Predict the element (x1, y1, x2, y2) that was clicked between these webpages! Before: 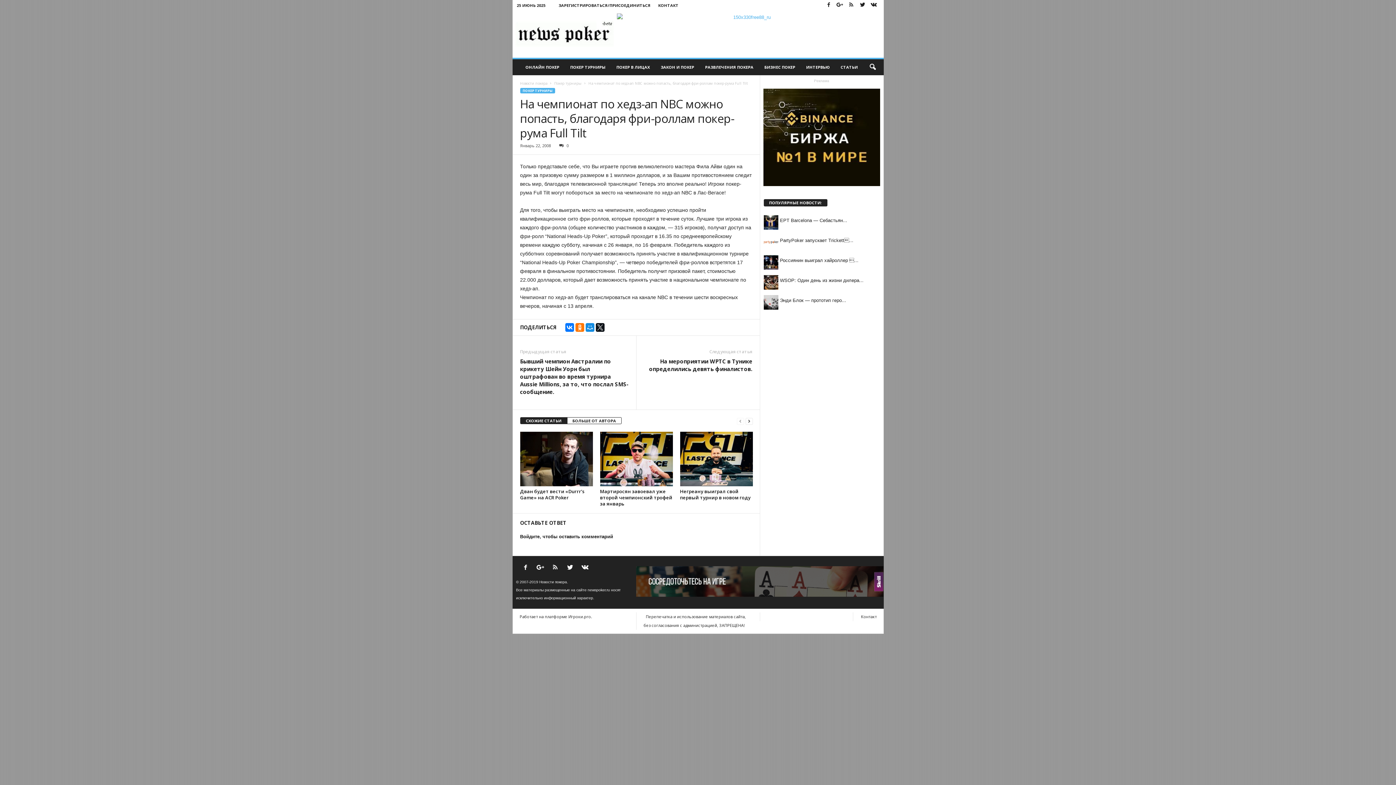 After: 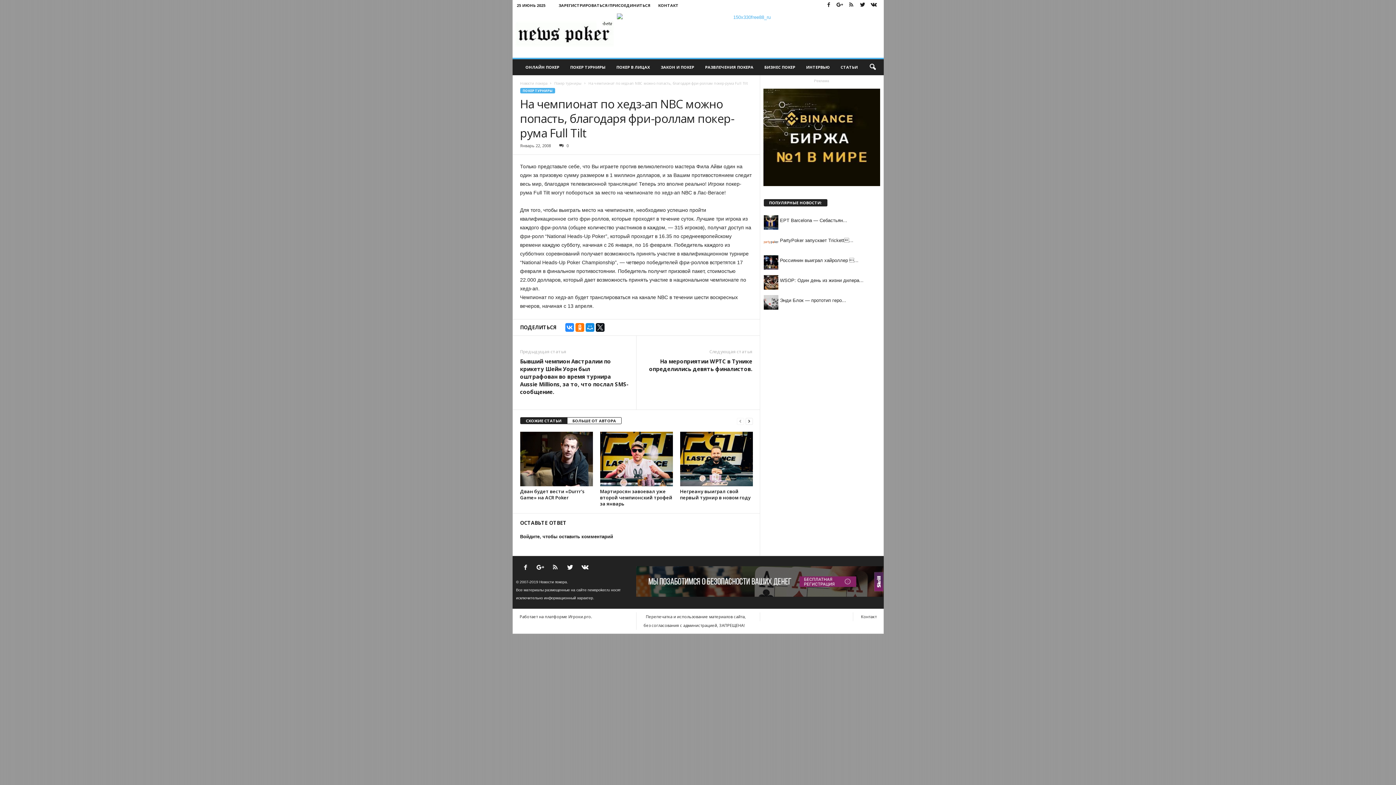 Action: bbox: (565, 323, 574, 332)